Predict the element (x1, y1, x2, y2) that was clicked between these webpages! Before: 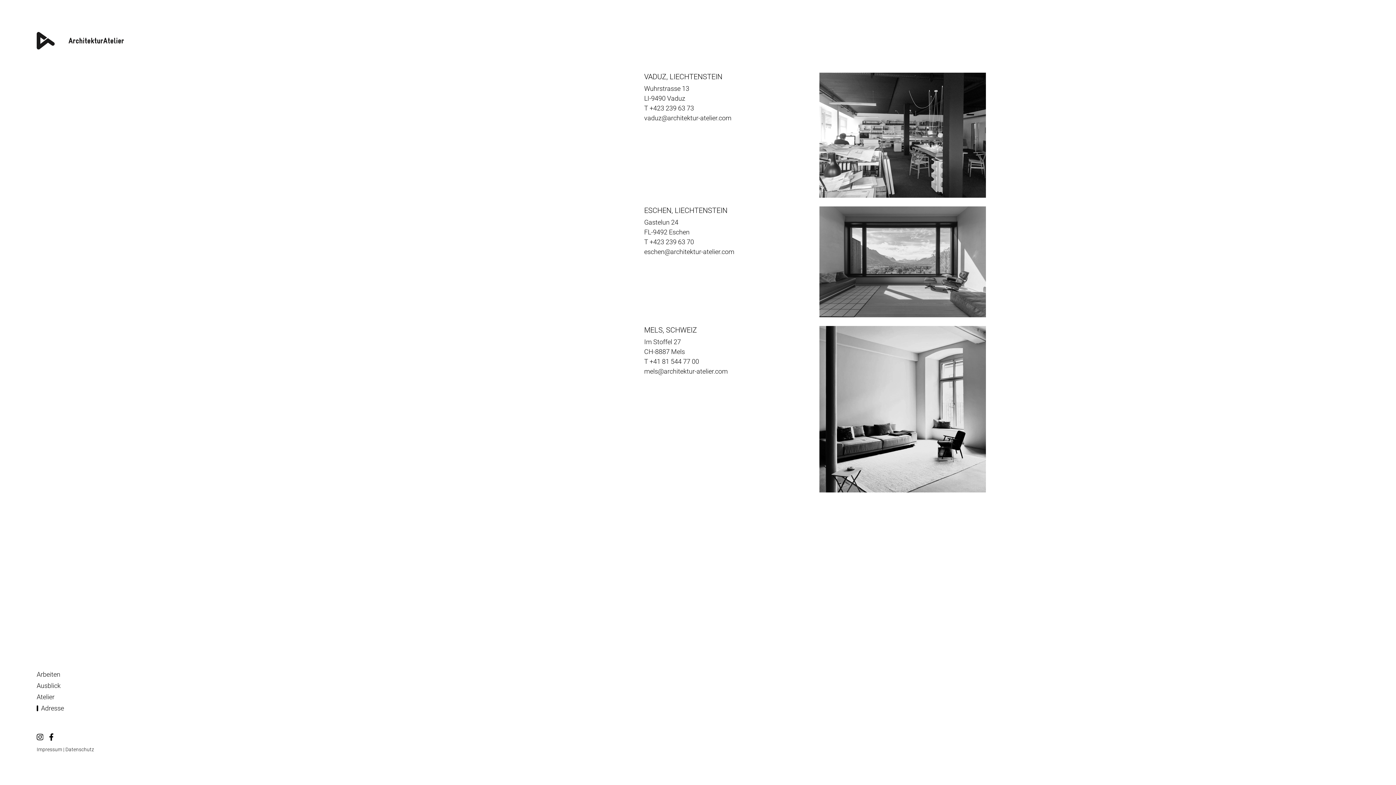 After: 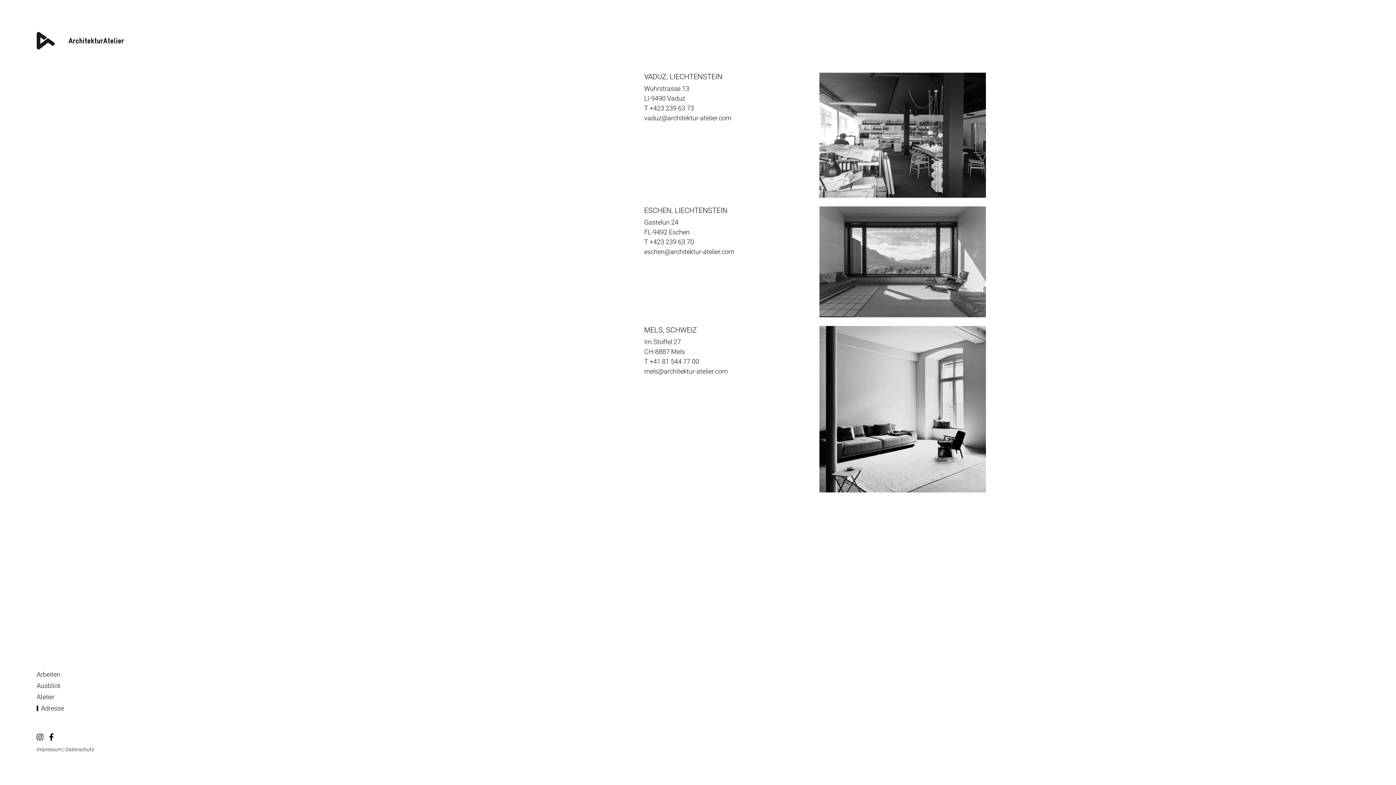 Action: label: Adresse bbox: (36, 702, 94, 714)